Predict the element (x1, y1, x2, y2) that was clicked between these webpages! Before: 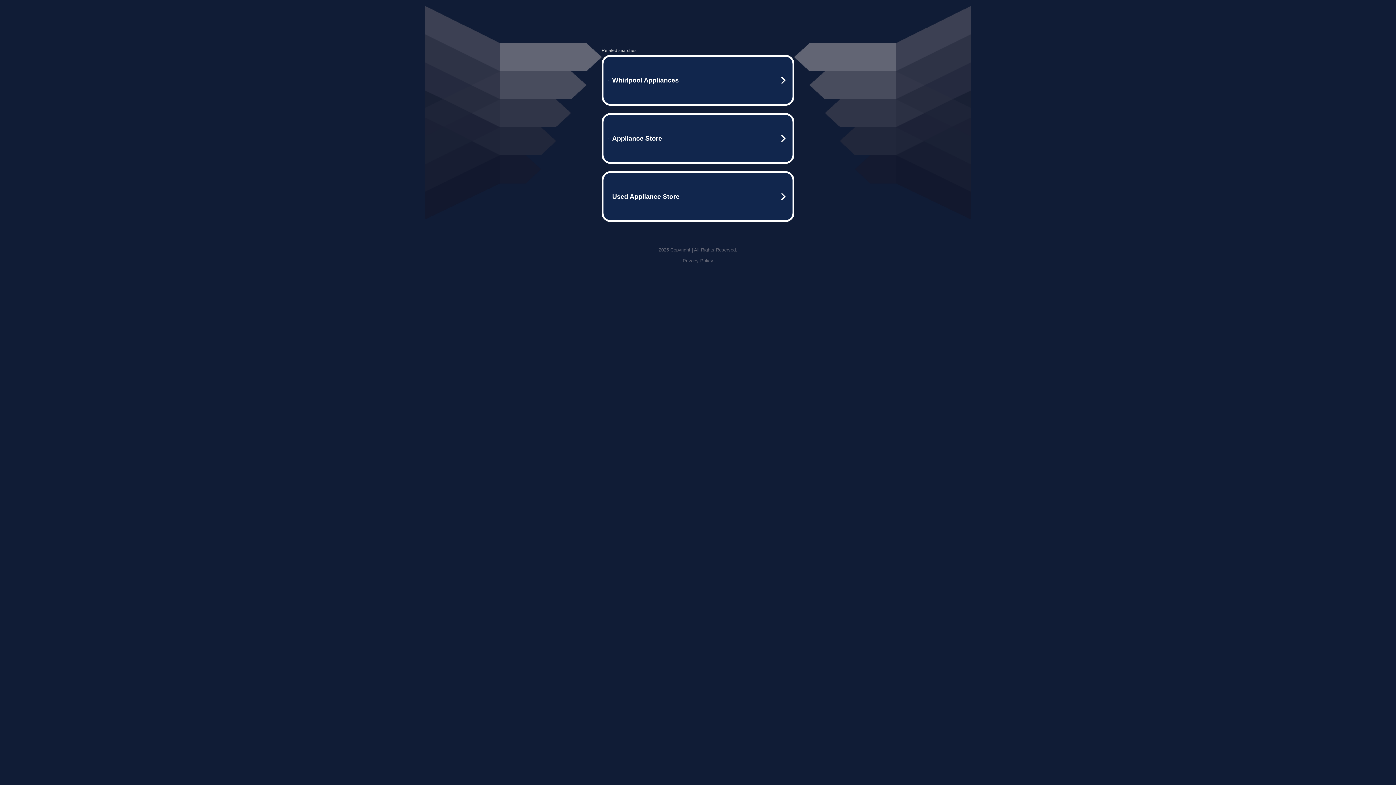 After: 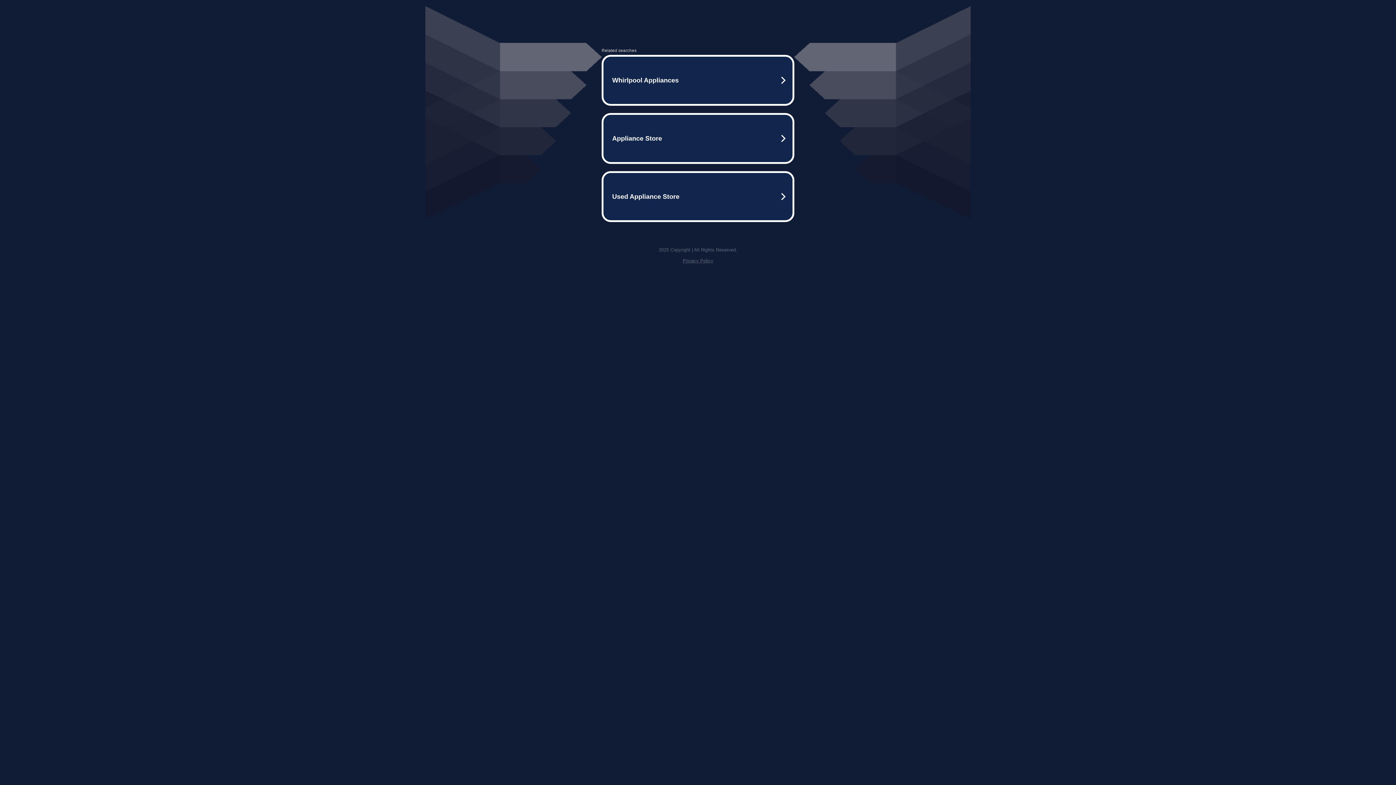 Action: bbox: (682, 258, 713, 263) label: Privacy Policy